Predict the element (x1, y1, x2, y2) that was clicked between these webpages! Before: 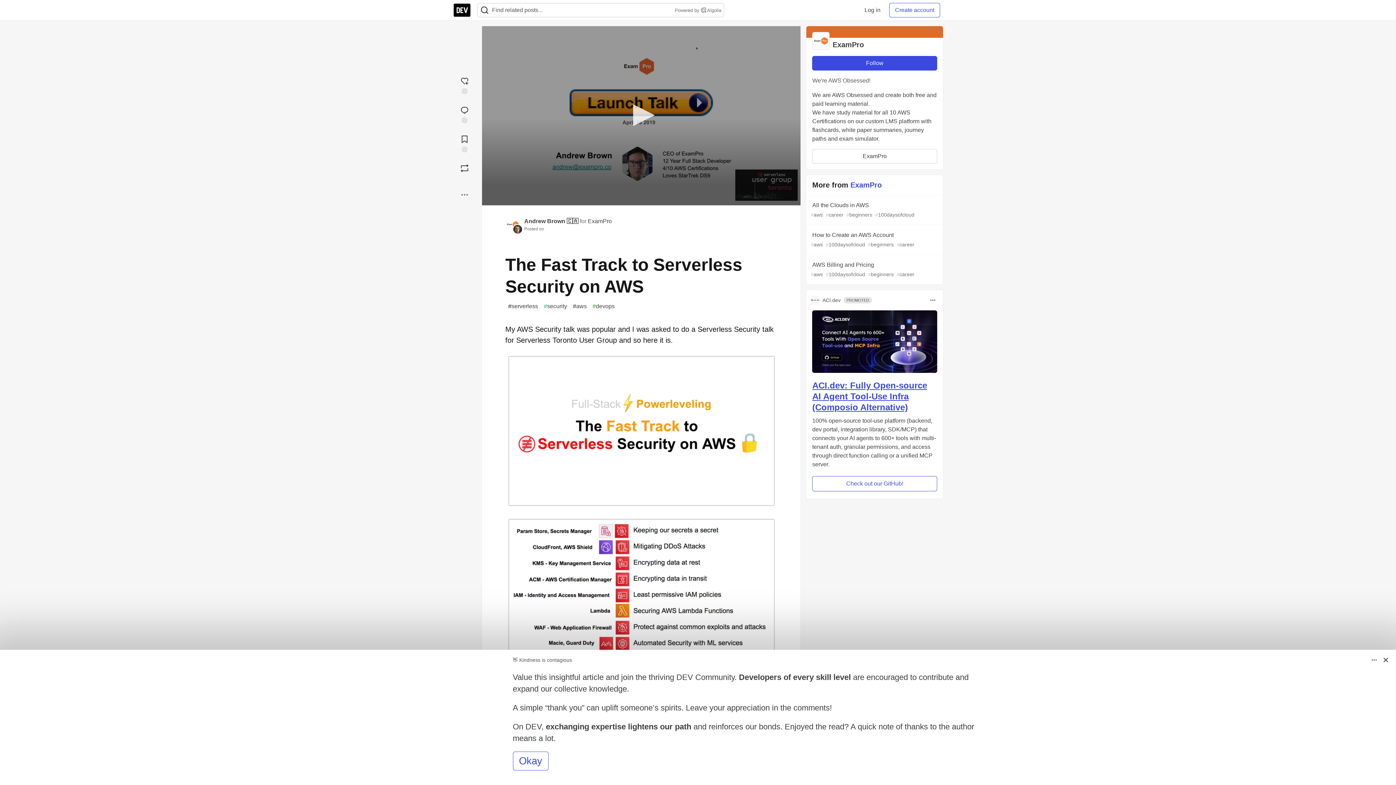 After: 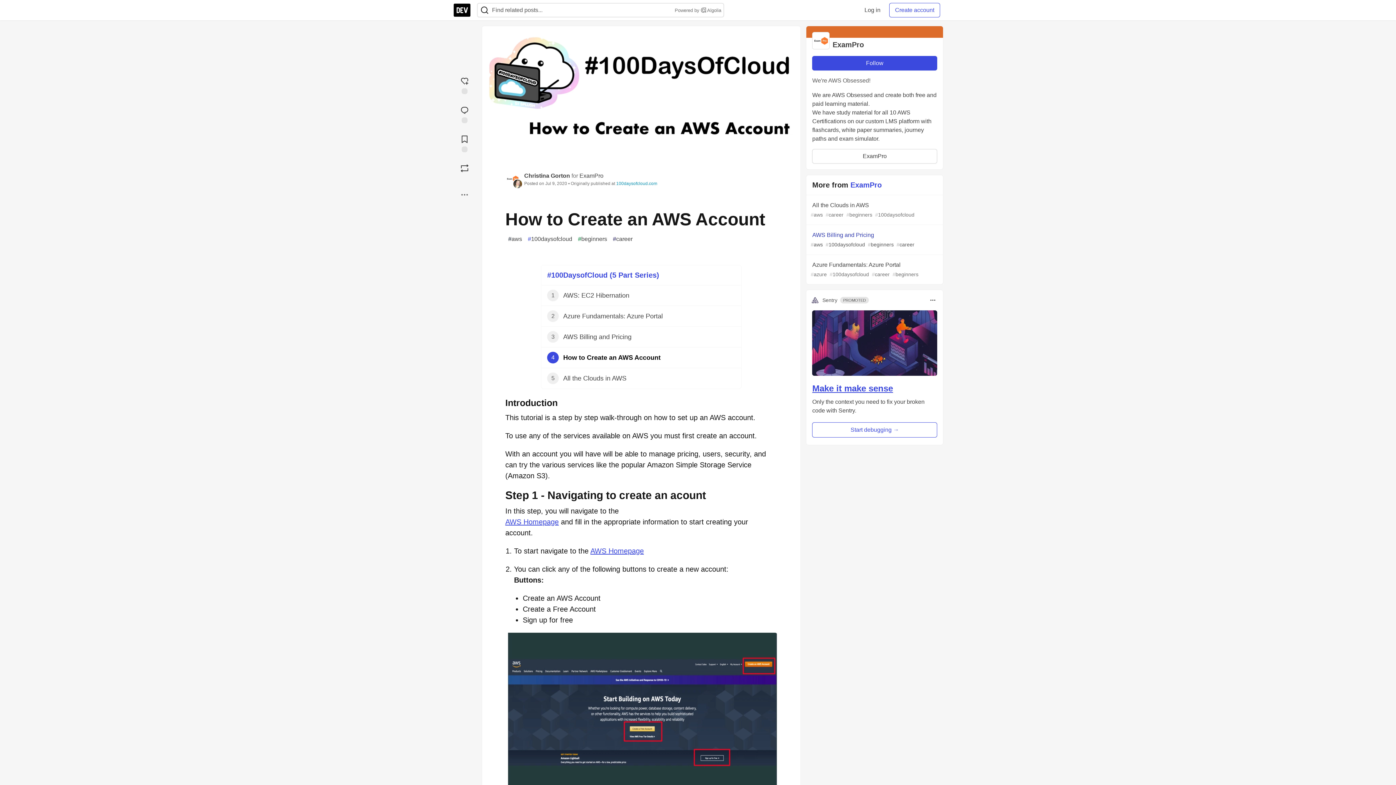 Action: label: How to Create an AWS Account
#aws #100daysofcloud #beginners #career bbox: (806, 225, 943, 254)